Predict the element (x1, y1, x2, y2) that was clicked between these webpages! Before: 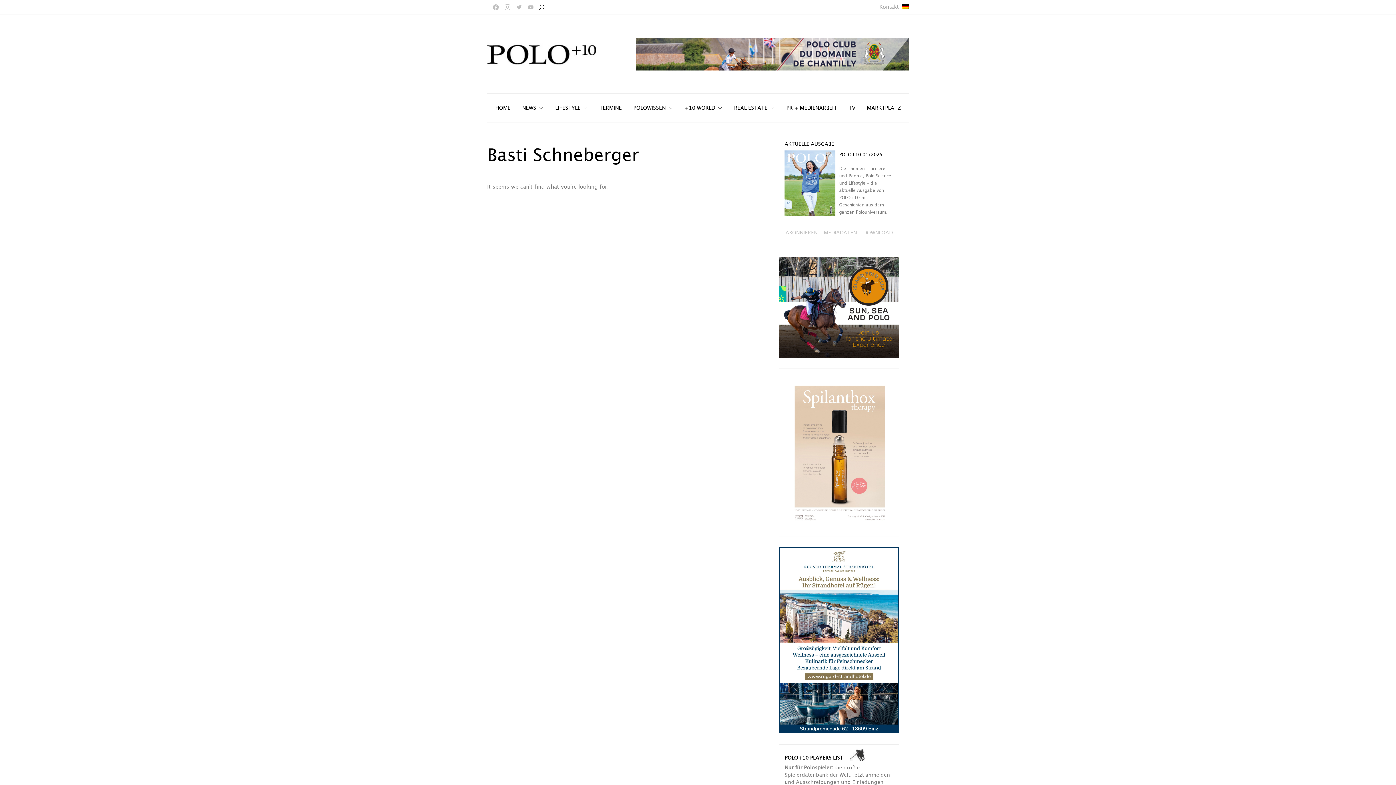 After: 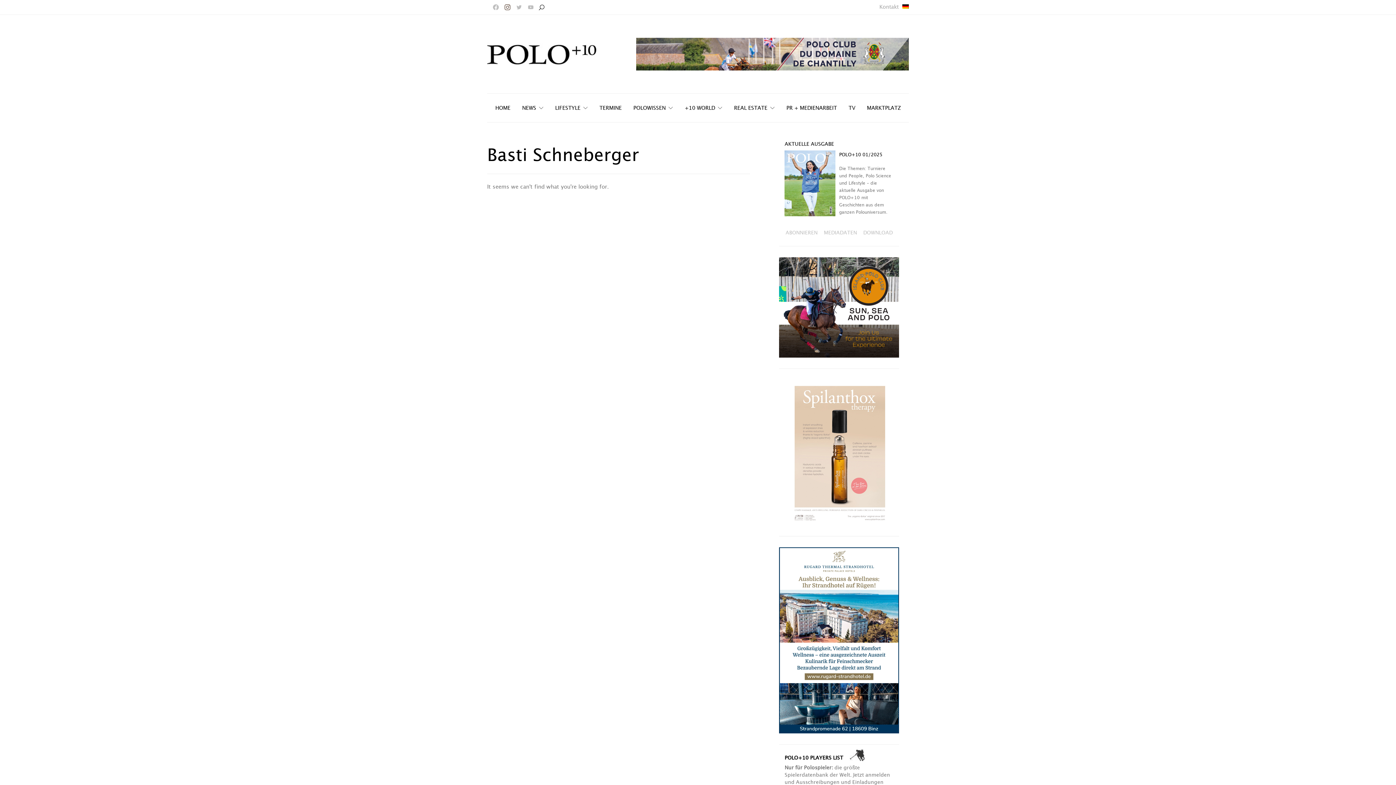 Action: bbox: (502, 4, 512, 10) label: Instagram